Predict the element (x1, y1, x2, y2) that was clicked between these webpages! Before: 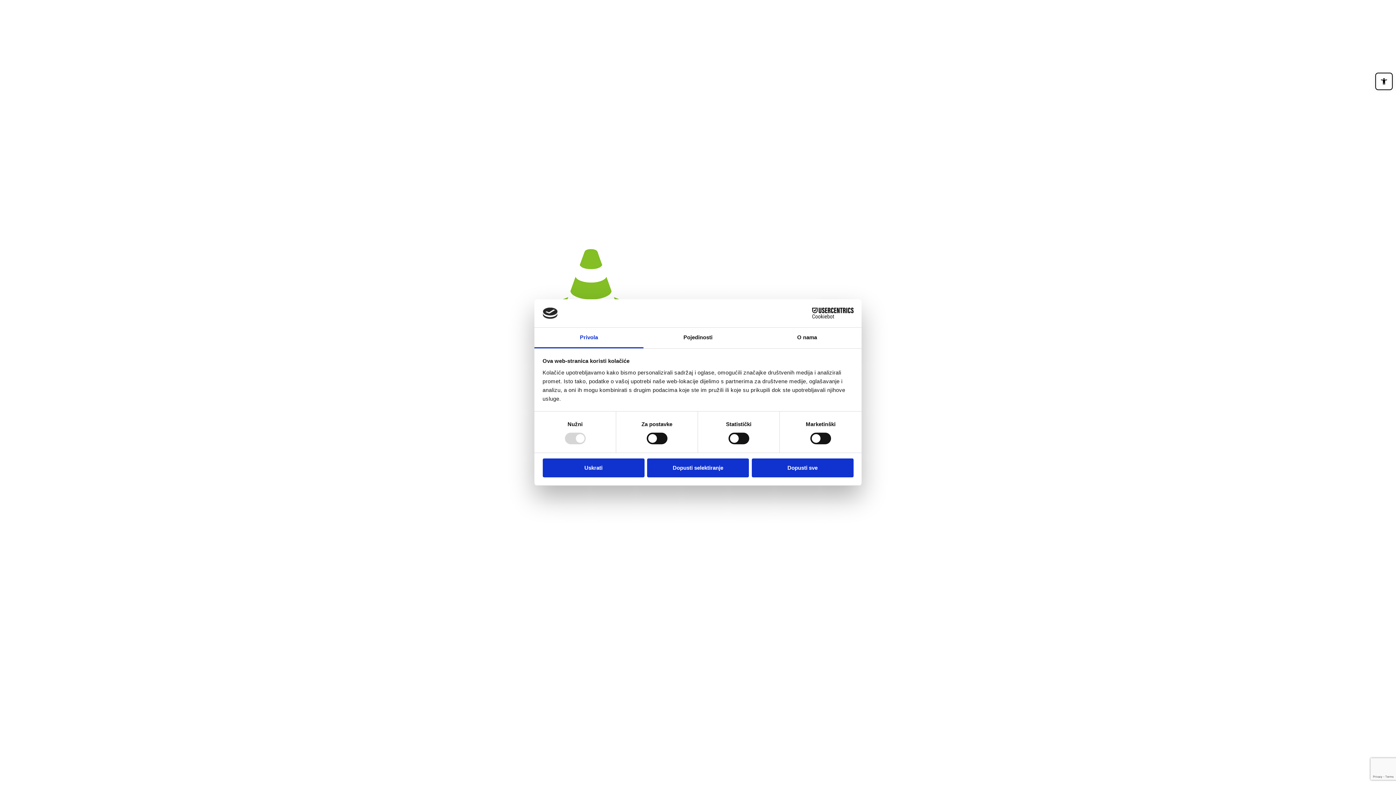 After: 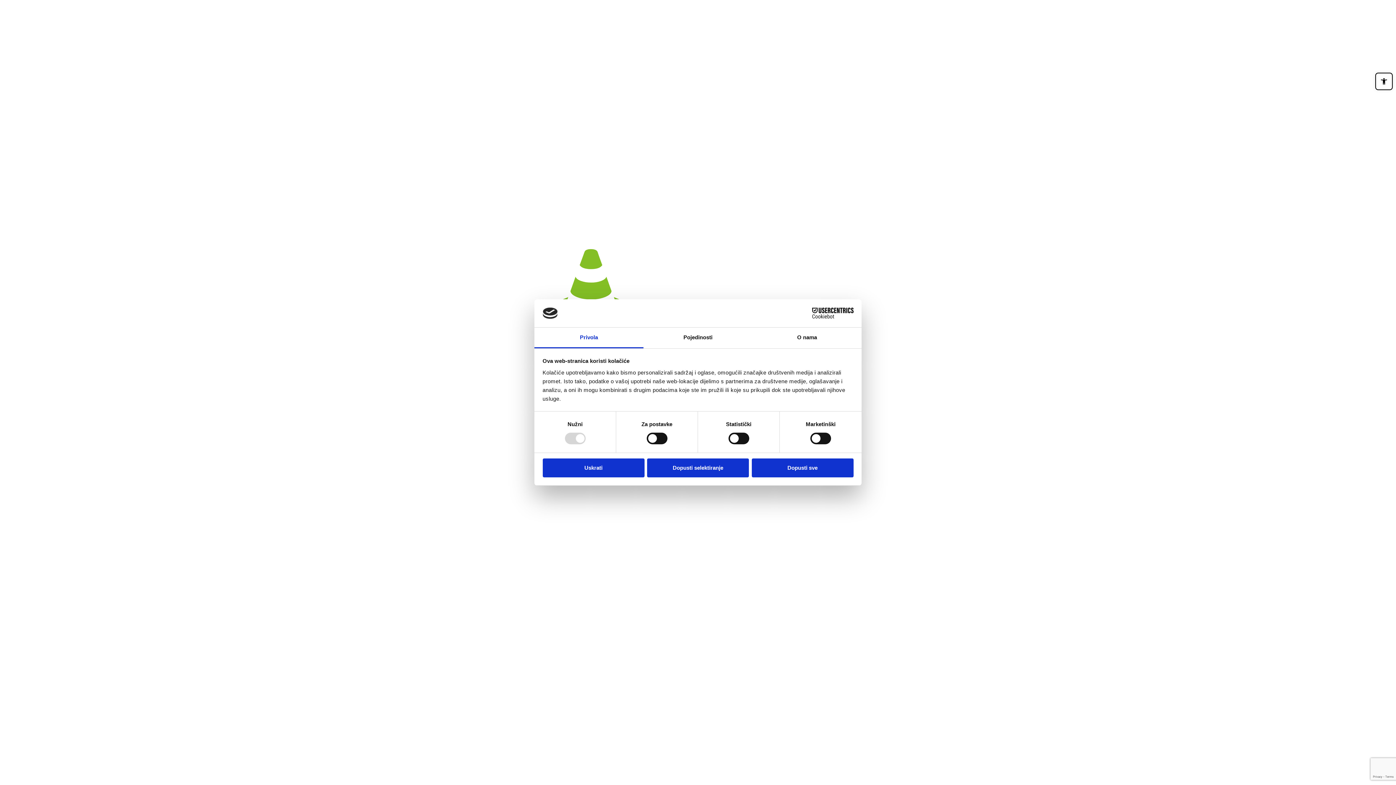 Action: label: Cookiebot - opens in a new window bbox: (790, 307, 853, 318)